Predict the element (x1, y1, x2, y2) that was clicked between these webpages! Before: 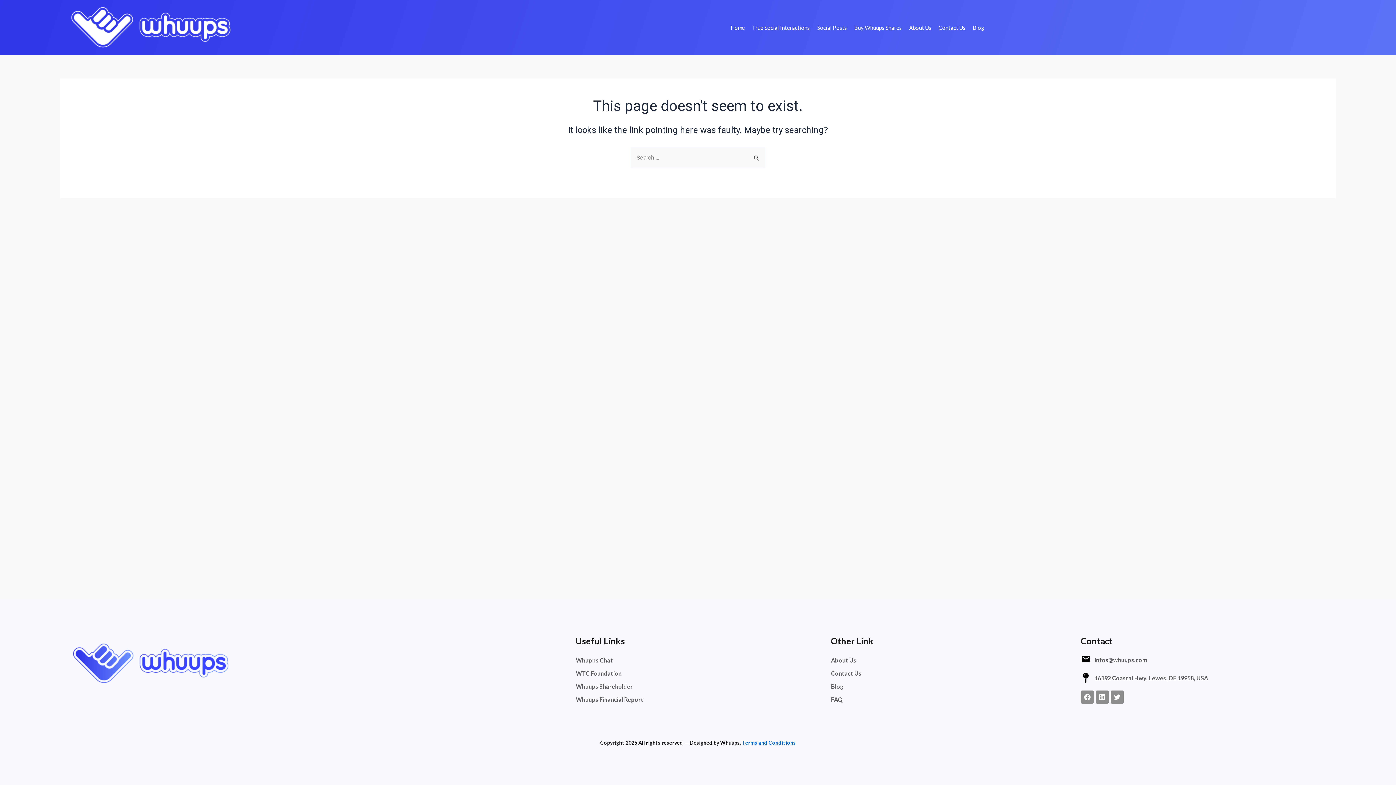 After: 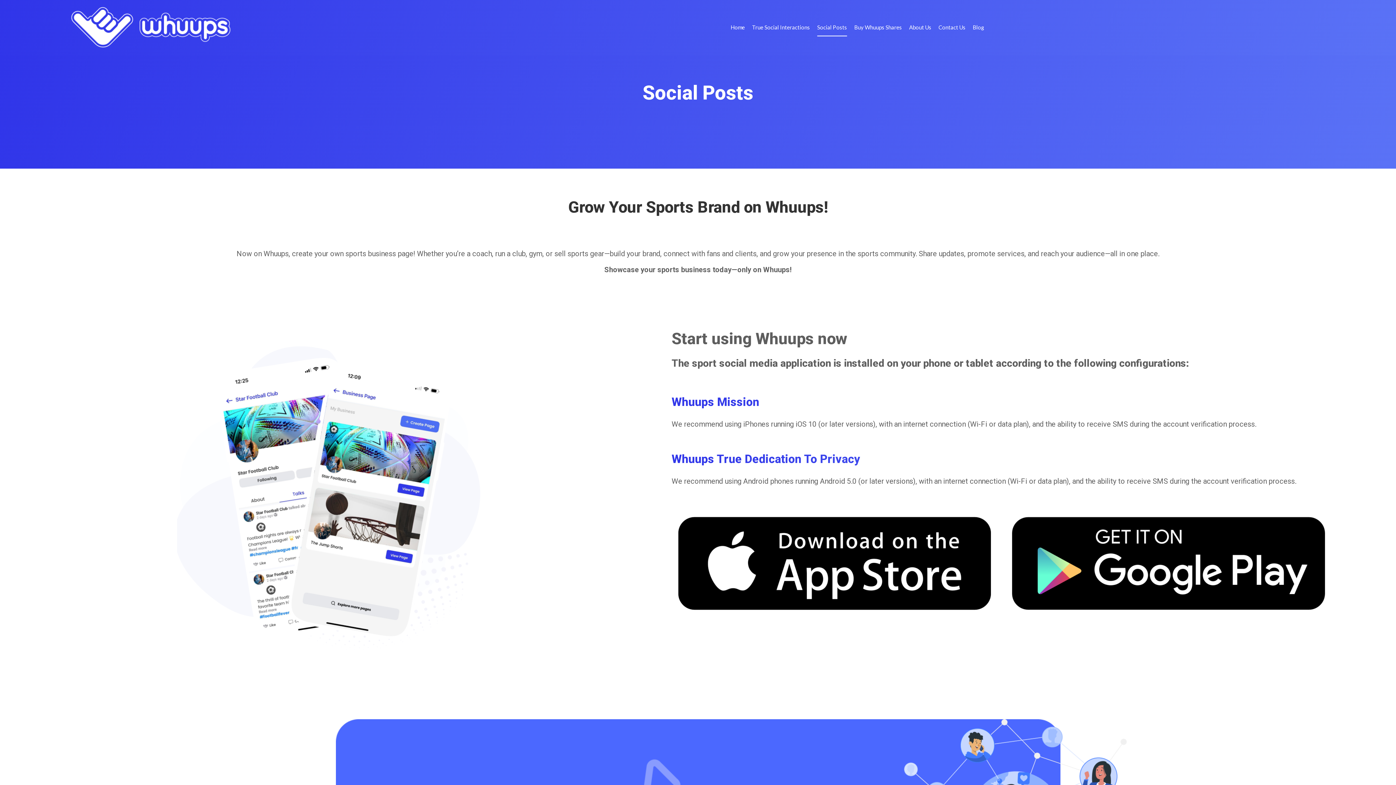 Action: bbox: (817, 19, 847, 35) label: Social Posts